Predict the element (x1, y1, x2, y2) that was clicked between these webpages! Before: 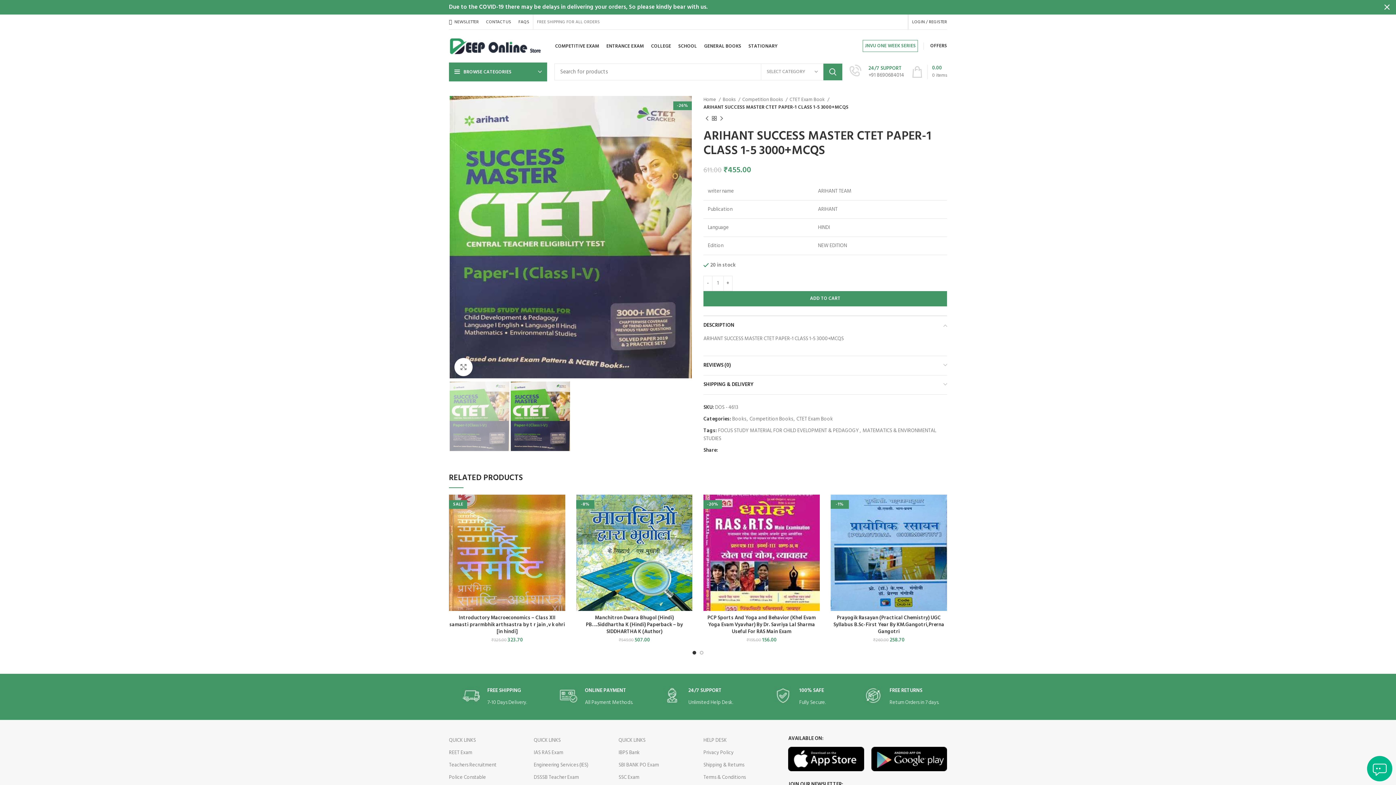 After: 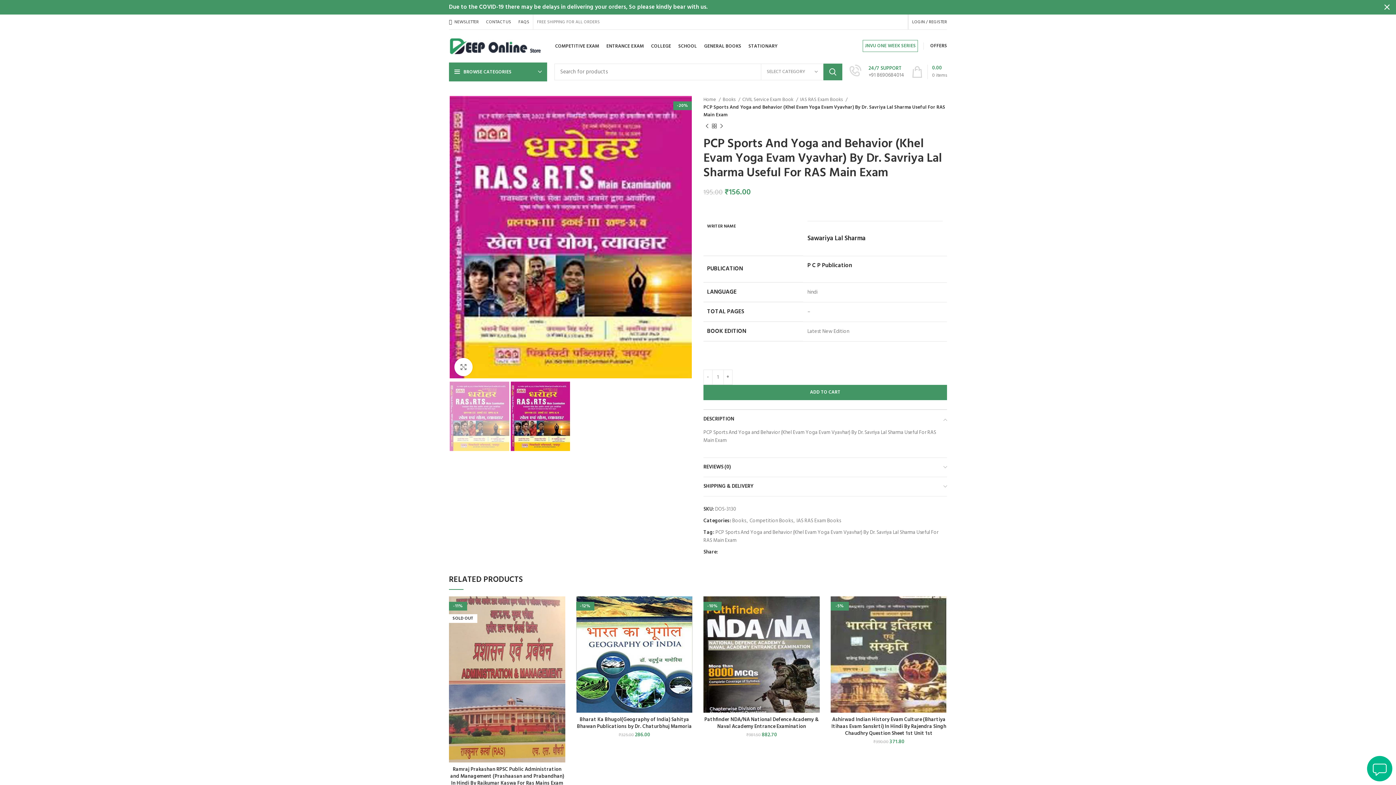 Action: bbox: (703, 494, 820, 611)